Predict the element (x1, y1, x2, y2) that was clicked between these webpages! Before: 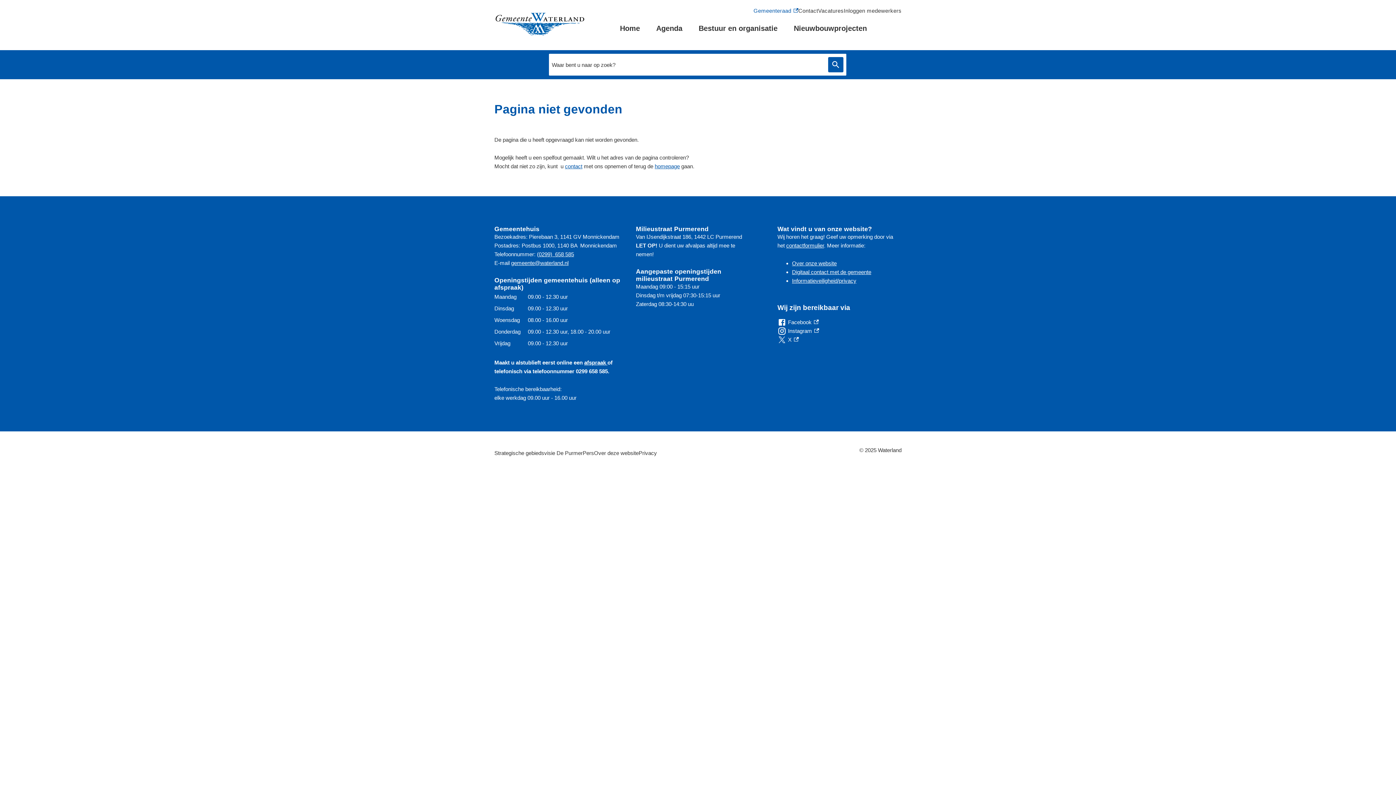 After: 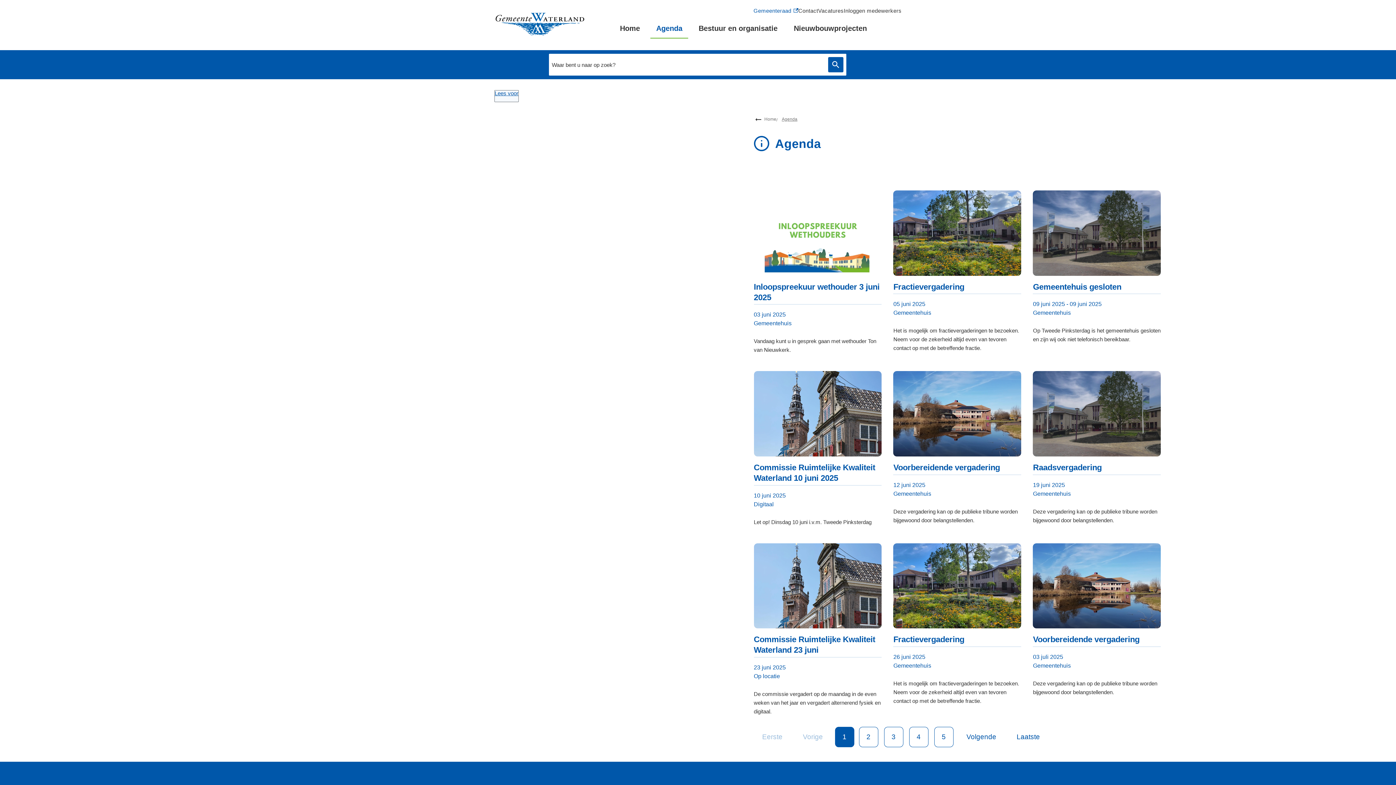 Action: bbox: (650, 18, 688, 38) label: Agenda